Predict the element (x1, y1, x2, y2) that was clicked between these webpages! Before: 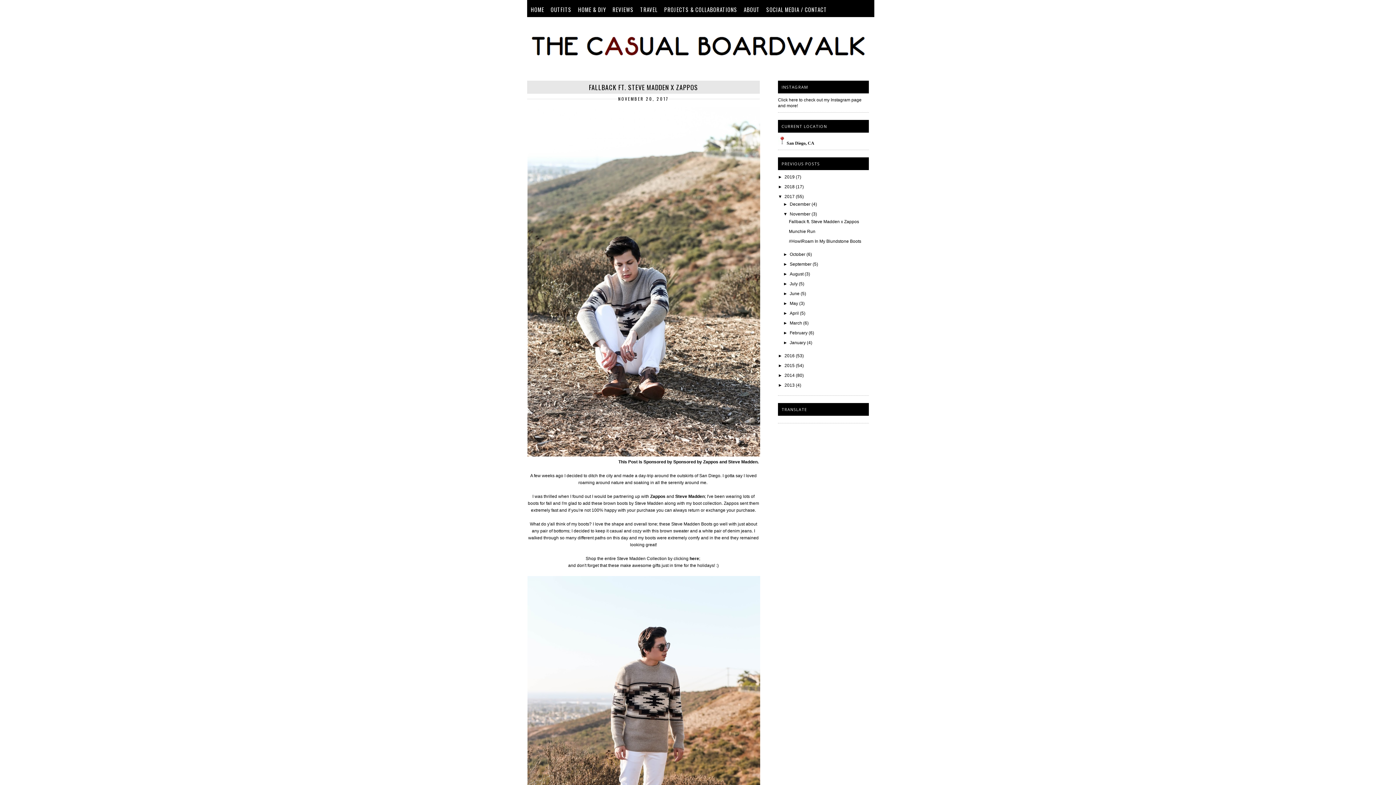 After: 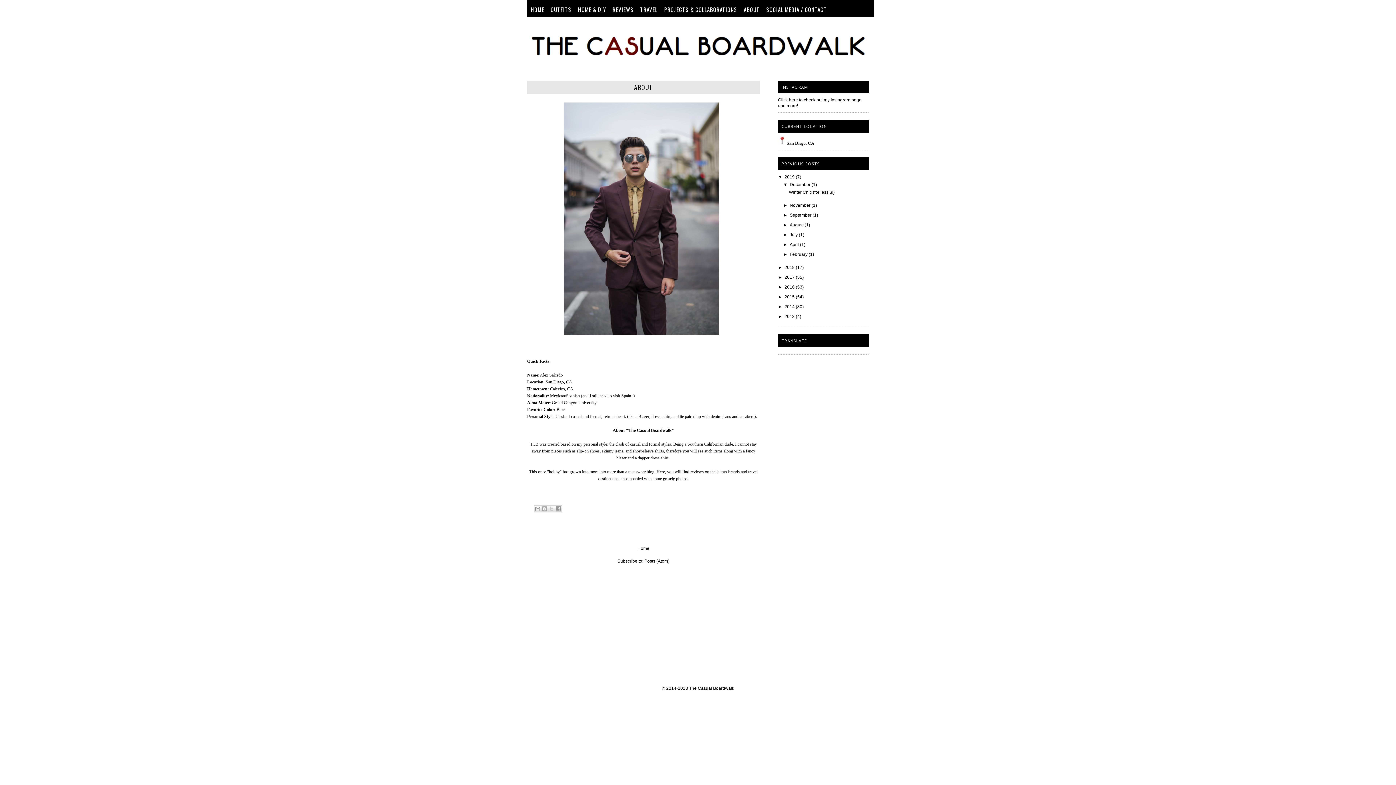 Action: bbox: (744, 5, 765, 13) label: ABOUT